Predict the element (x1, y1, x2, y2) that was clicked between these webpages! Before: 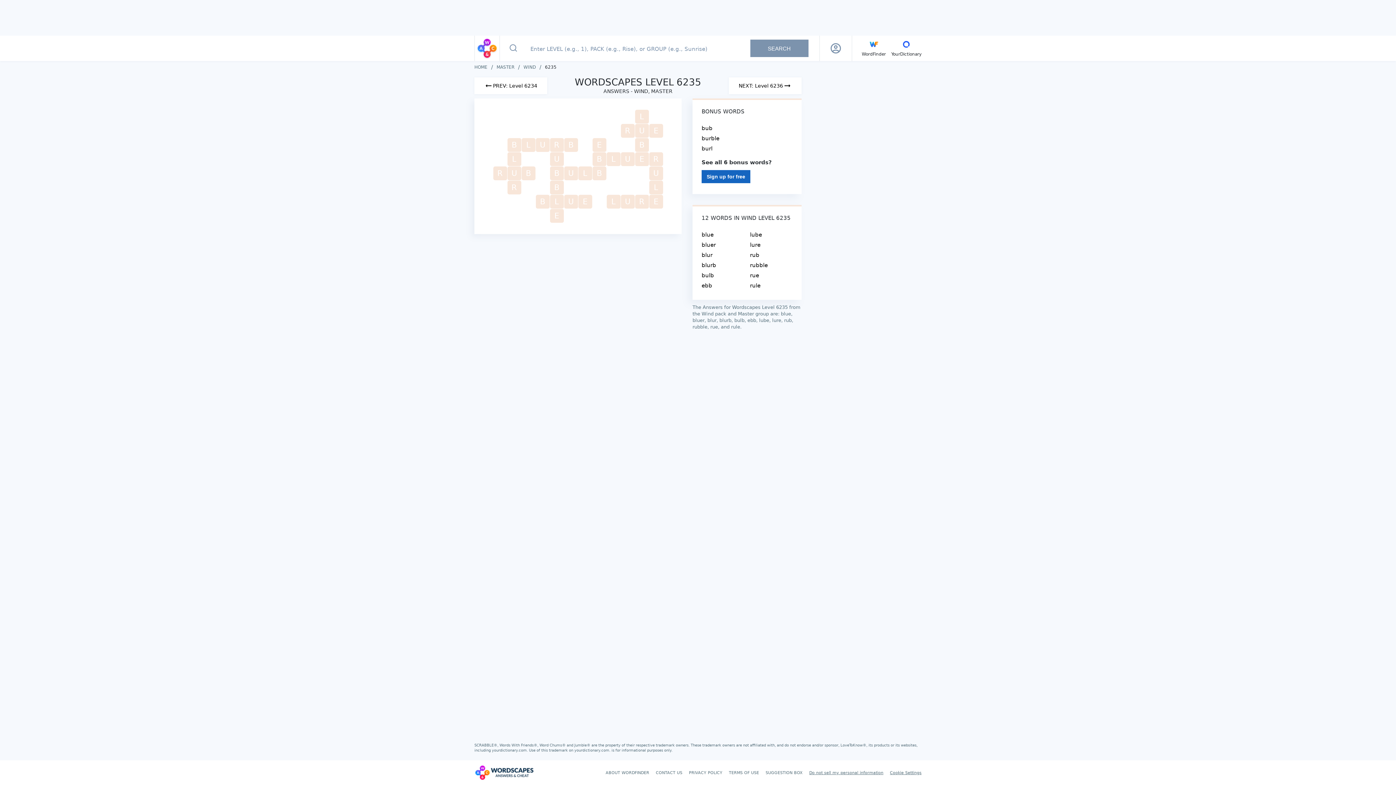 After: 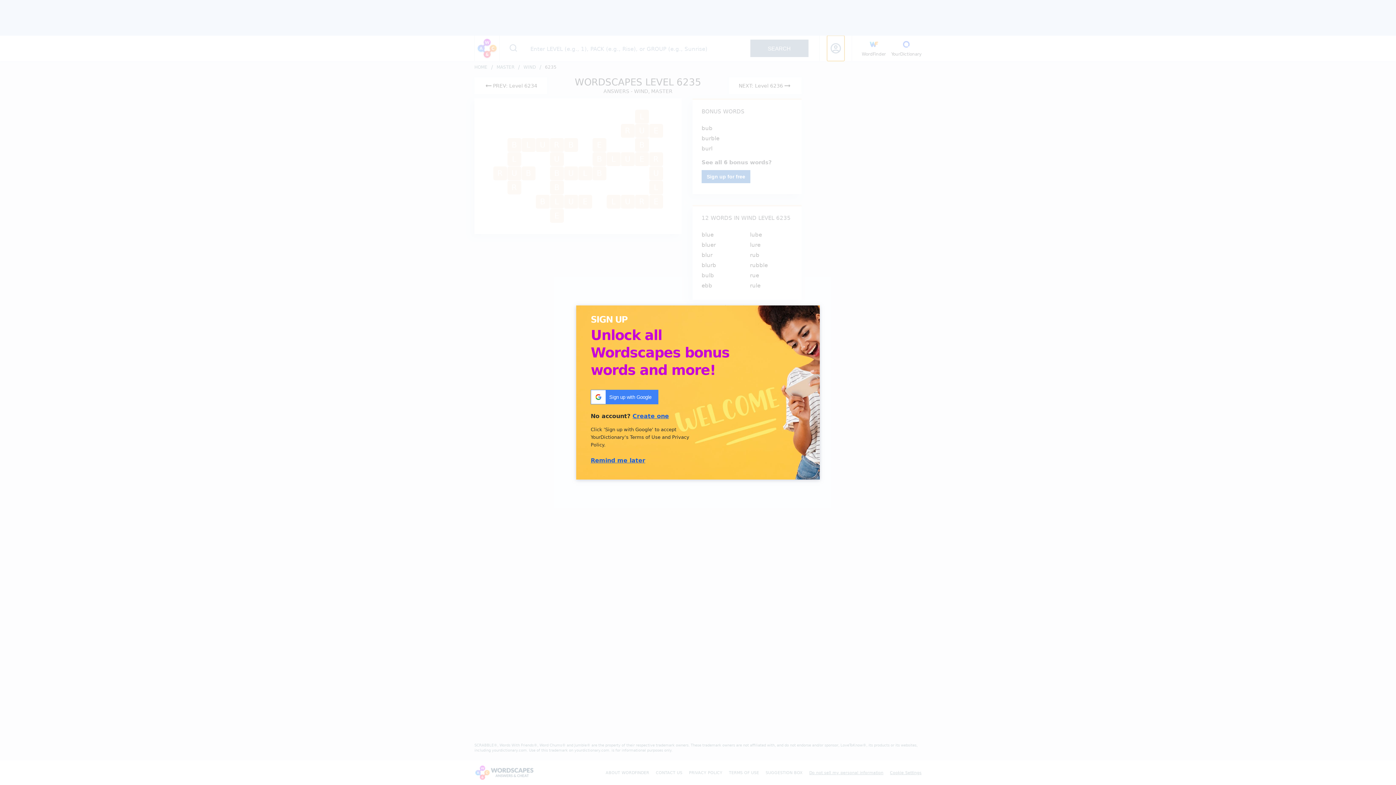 Action: bbox: (827, 35, 844, 61) label: Sign Up button